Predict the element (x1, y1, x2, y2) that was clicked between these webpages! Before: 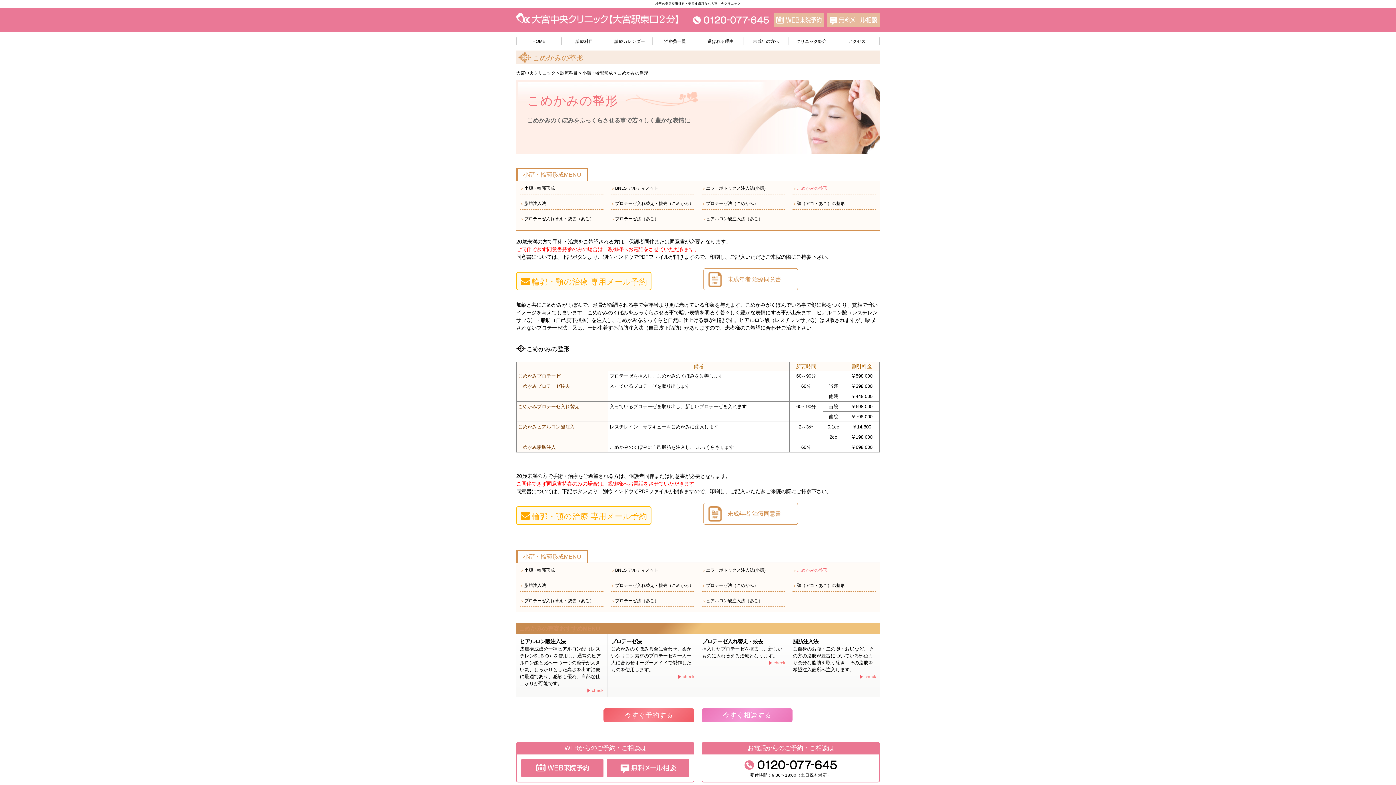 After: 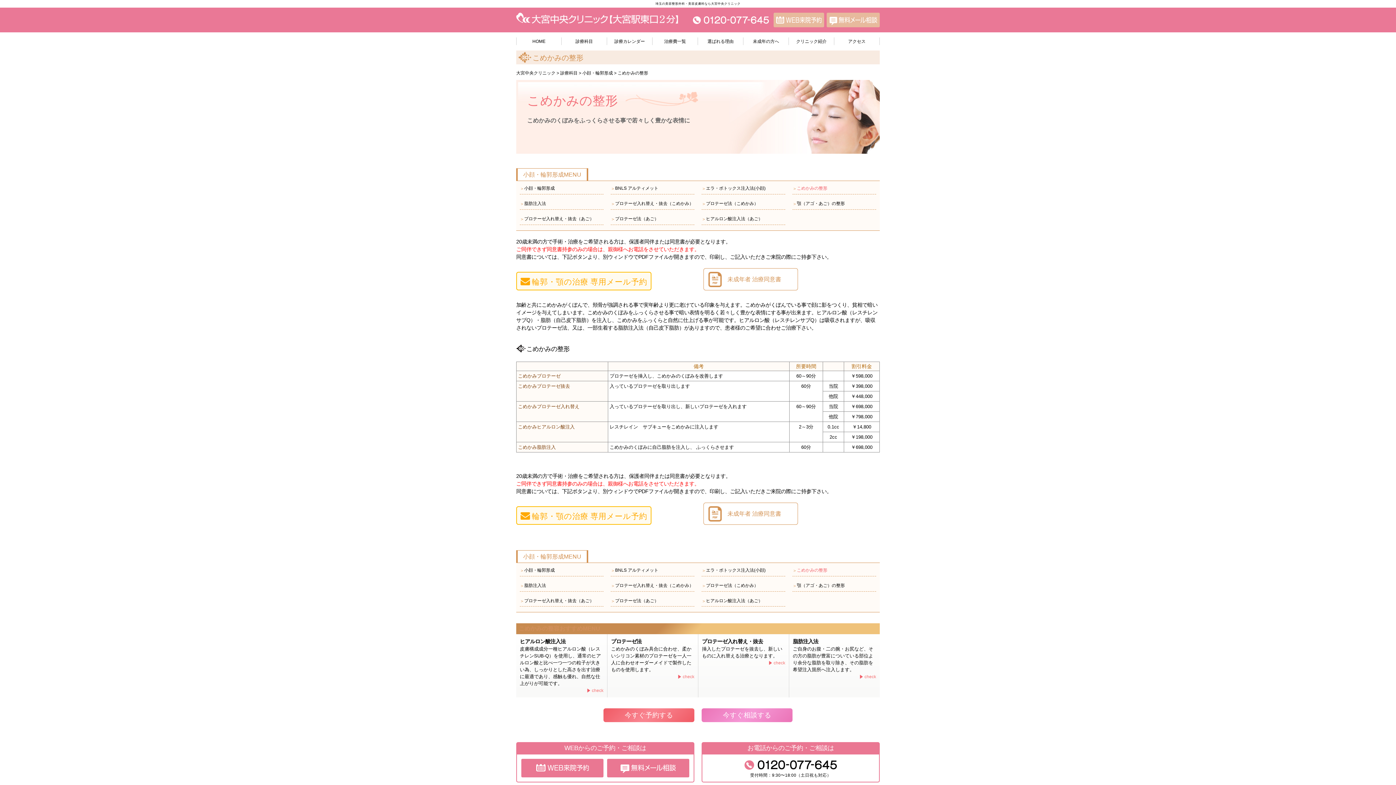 Action: label: ＞こめかみの整形 bbox: (792, 185, 876, 192)